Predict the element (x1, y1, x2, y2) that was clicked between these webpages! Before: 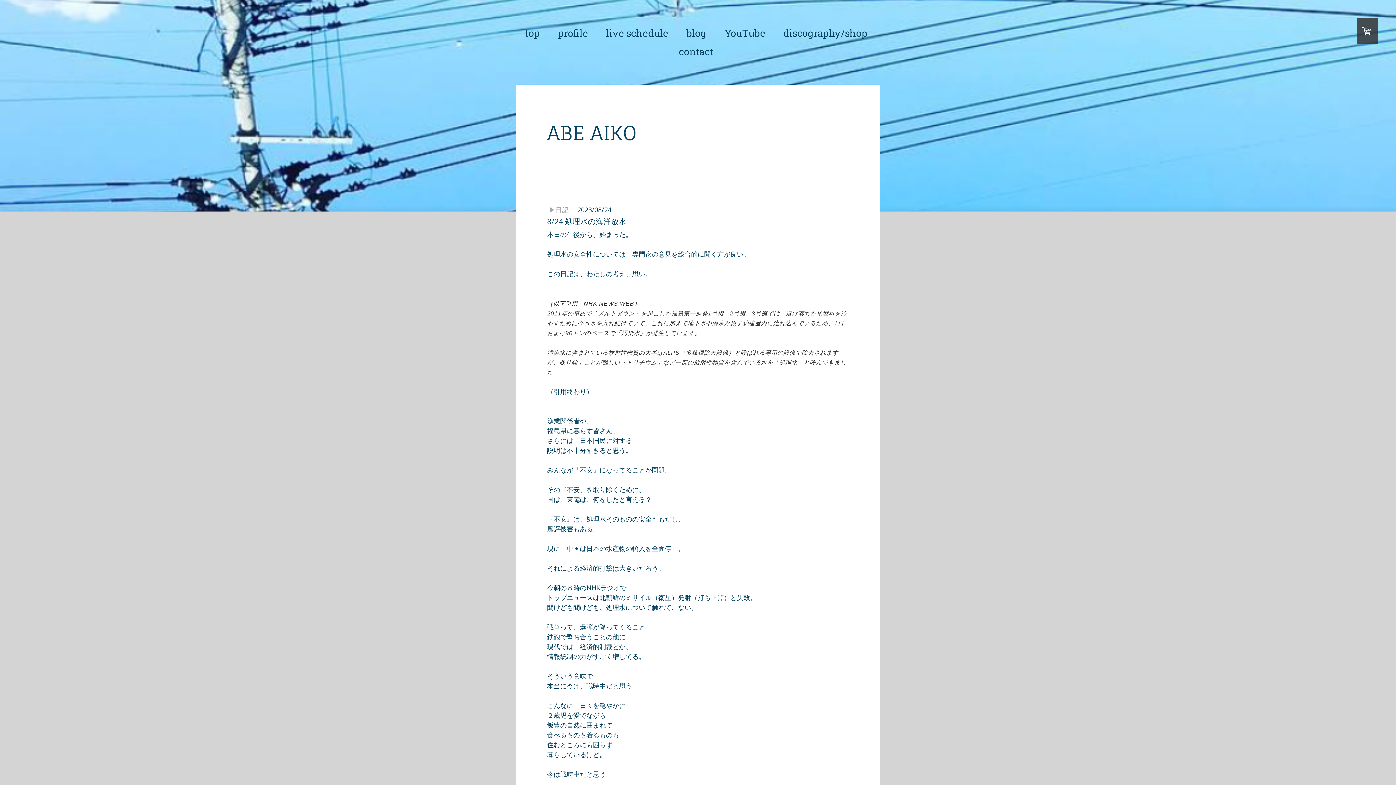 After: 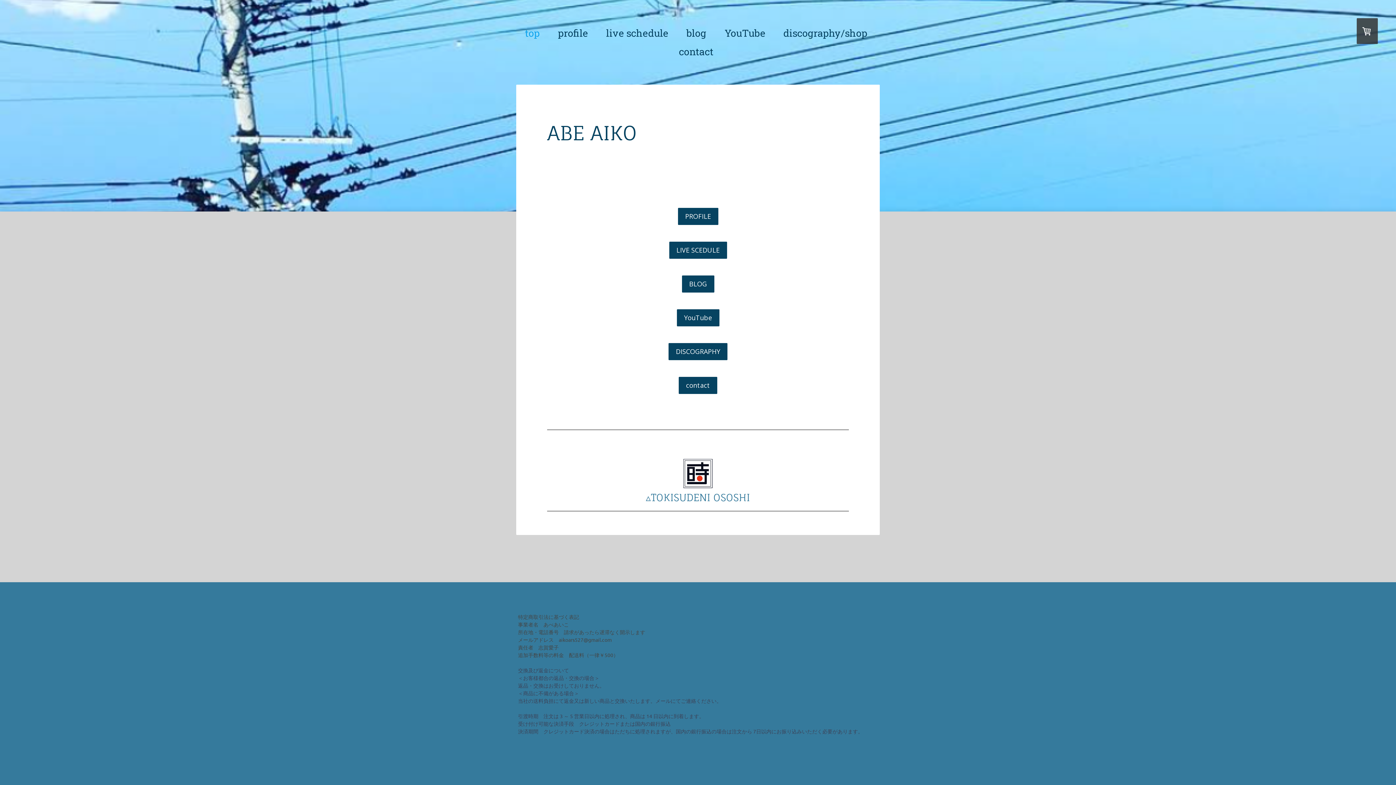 Action: label: ABE AIKO bbox: (547, 122, 849, 143)